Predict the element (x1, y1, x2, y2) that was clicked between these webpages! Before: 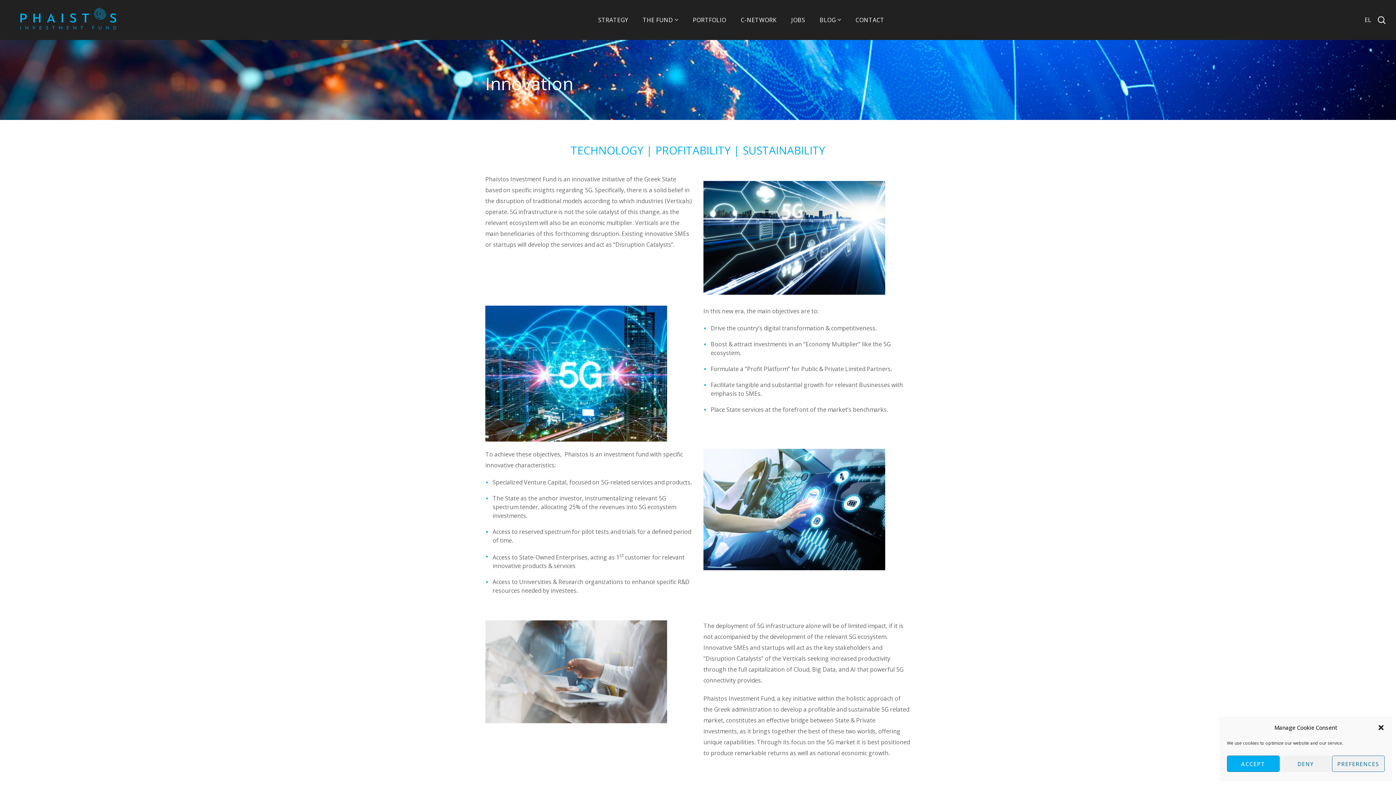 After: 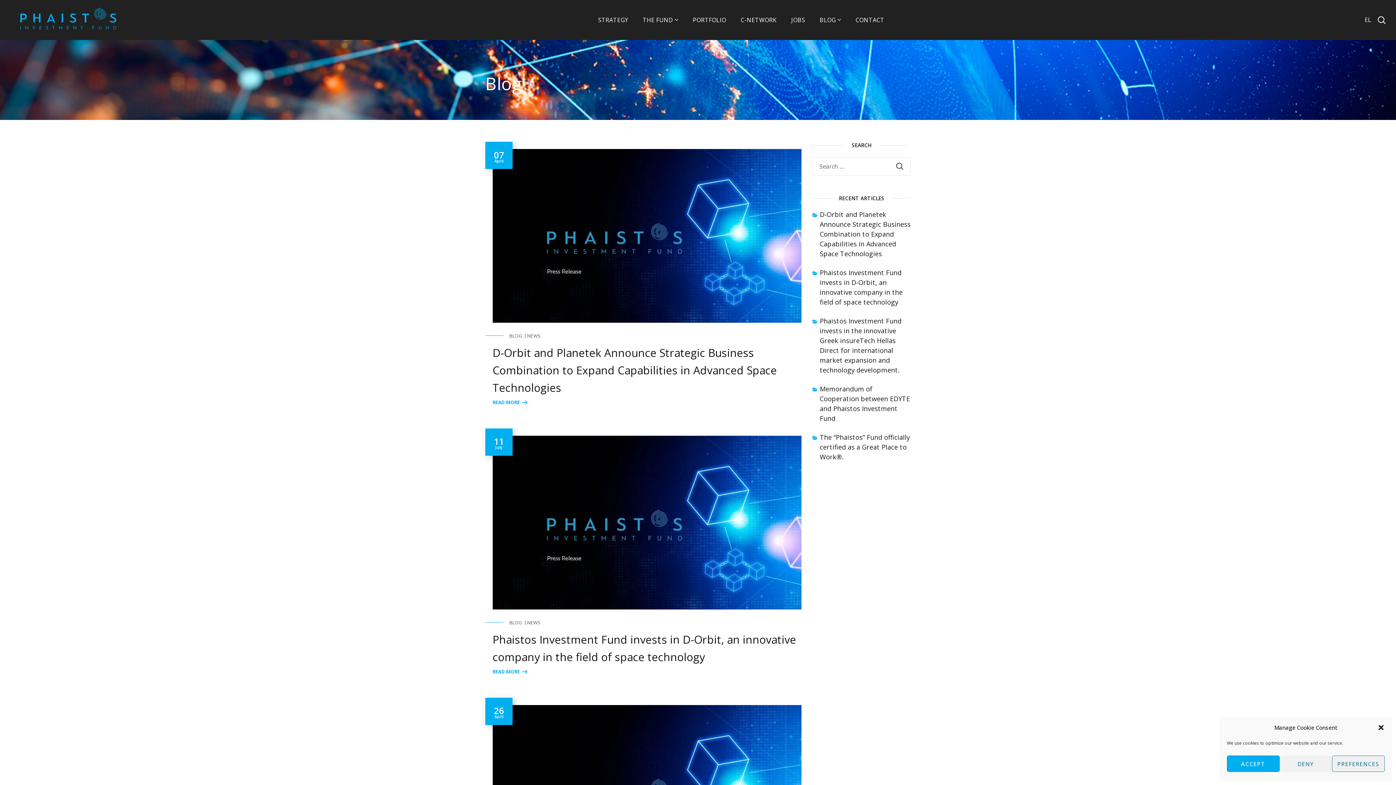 Action: bbox: (812, 0, 848, 40) label: BLOG